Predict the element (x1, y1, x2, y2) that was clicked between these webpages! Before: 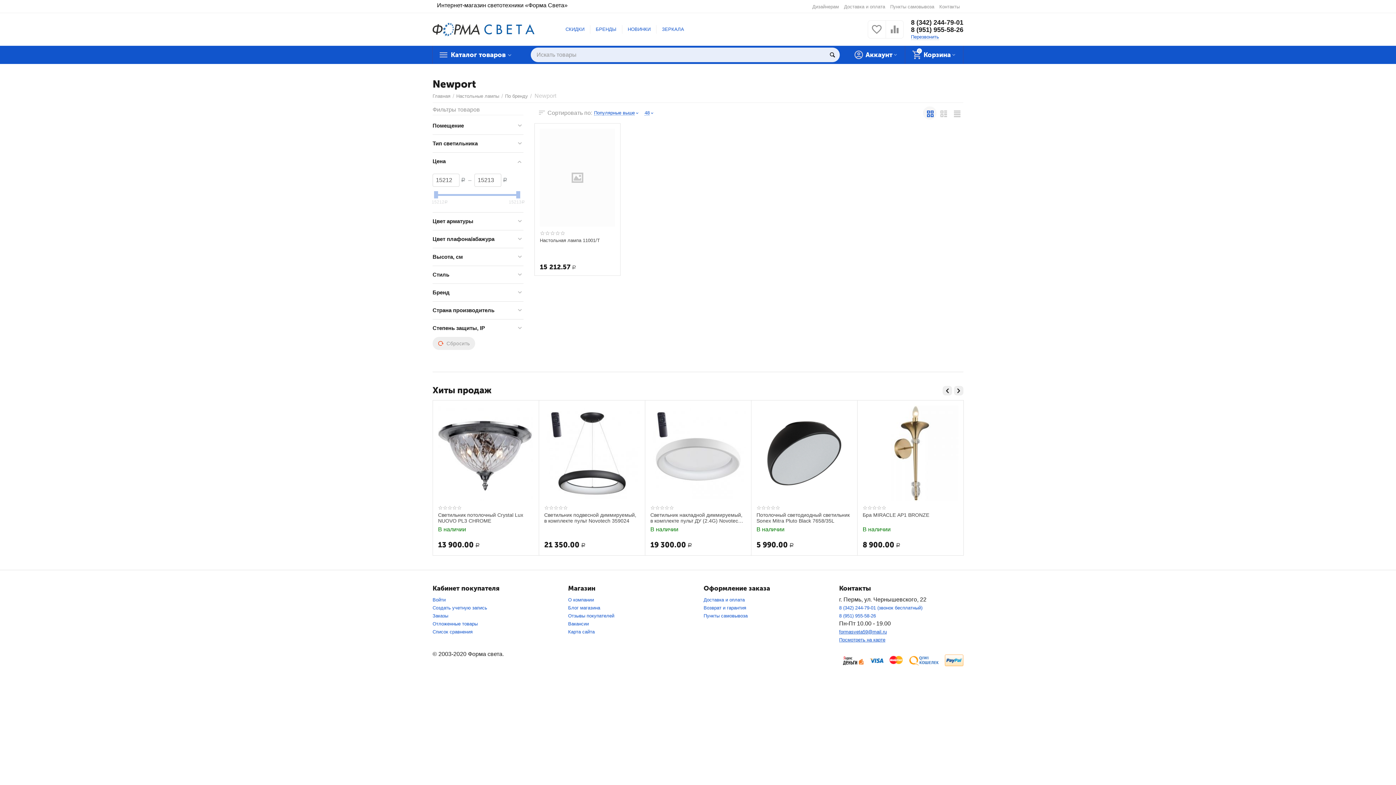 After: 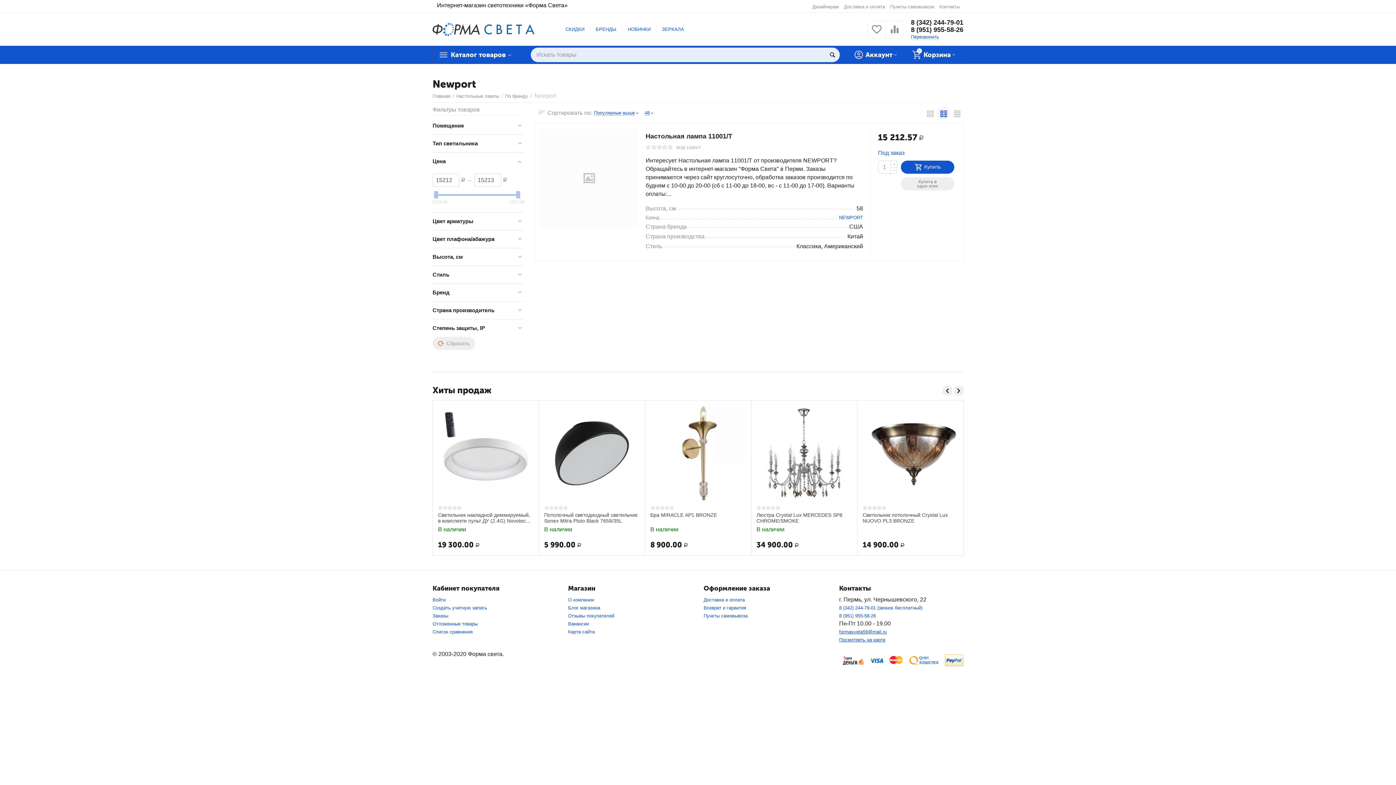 Action: bbox: (936, 106, 950, 119)